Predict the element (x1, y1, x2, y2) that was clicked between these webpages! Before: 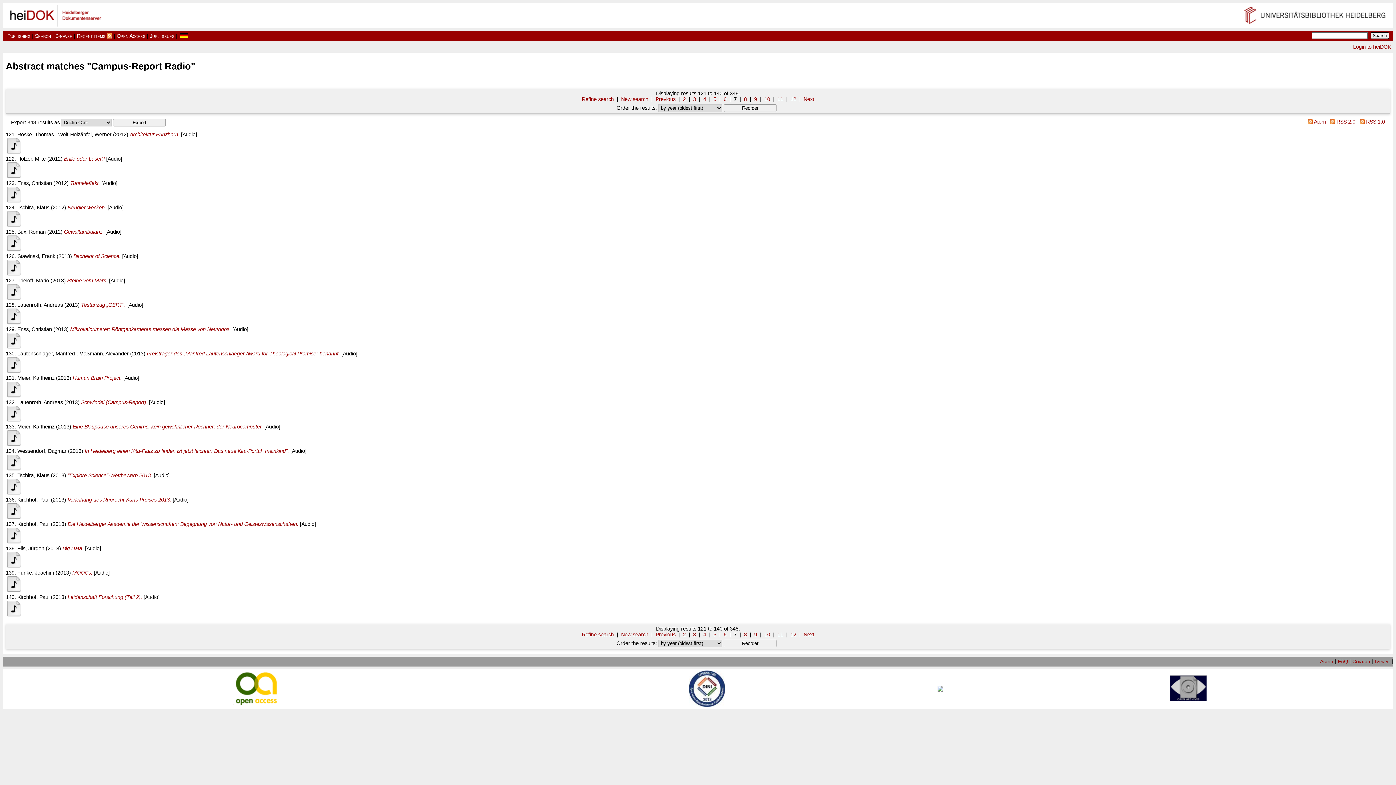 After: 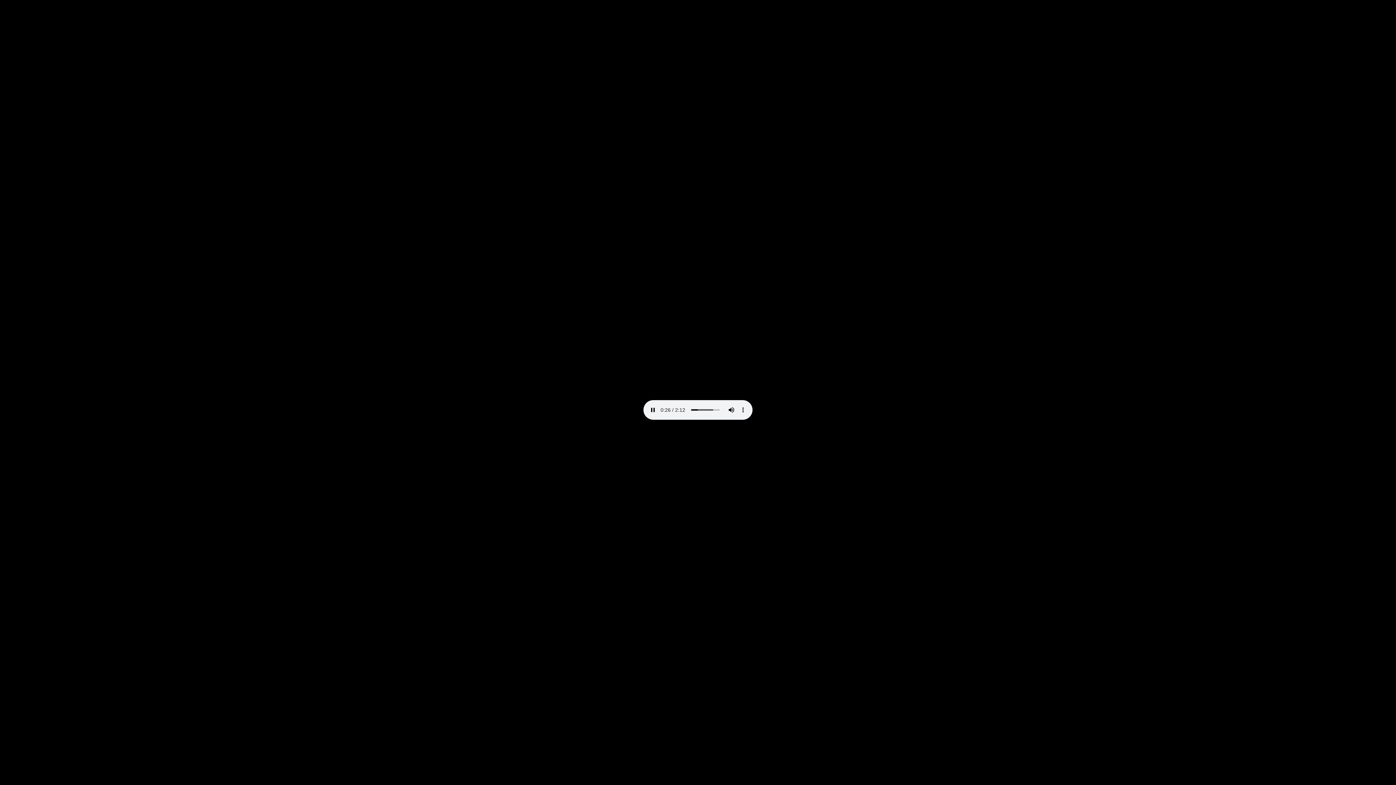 Action: bbox: (5, 174, 21, 180)